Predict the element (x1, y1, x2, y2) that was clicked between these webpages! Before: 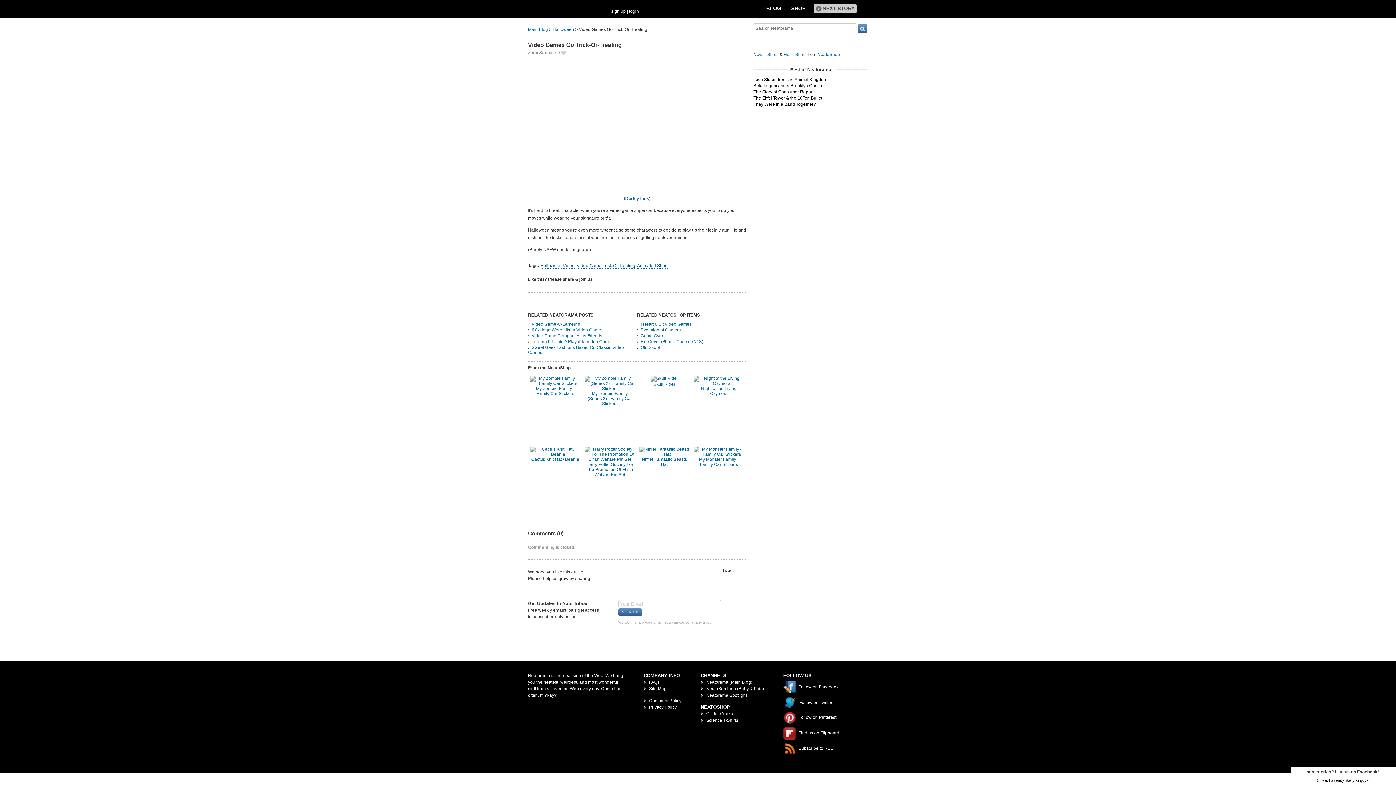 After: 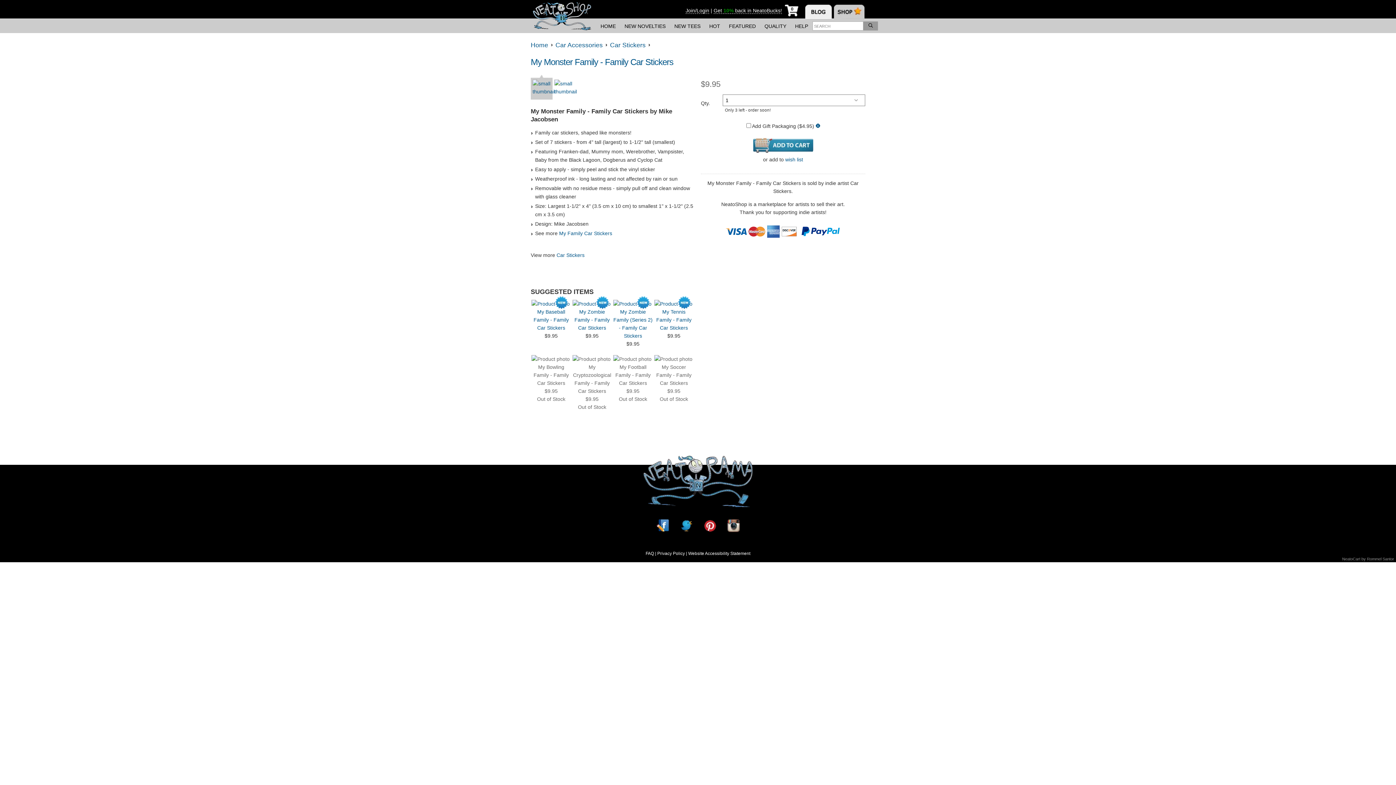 Action: bbox: (693, 452, 744, 467) label: 
My Monster Family - Family Car Stickers